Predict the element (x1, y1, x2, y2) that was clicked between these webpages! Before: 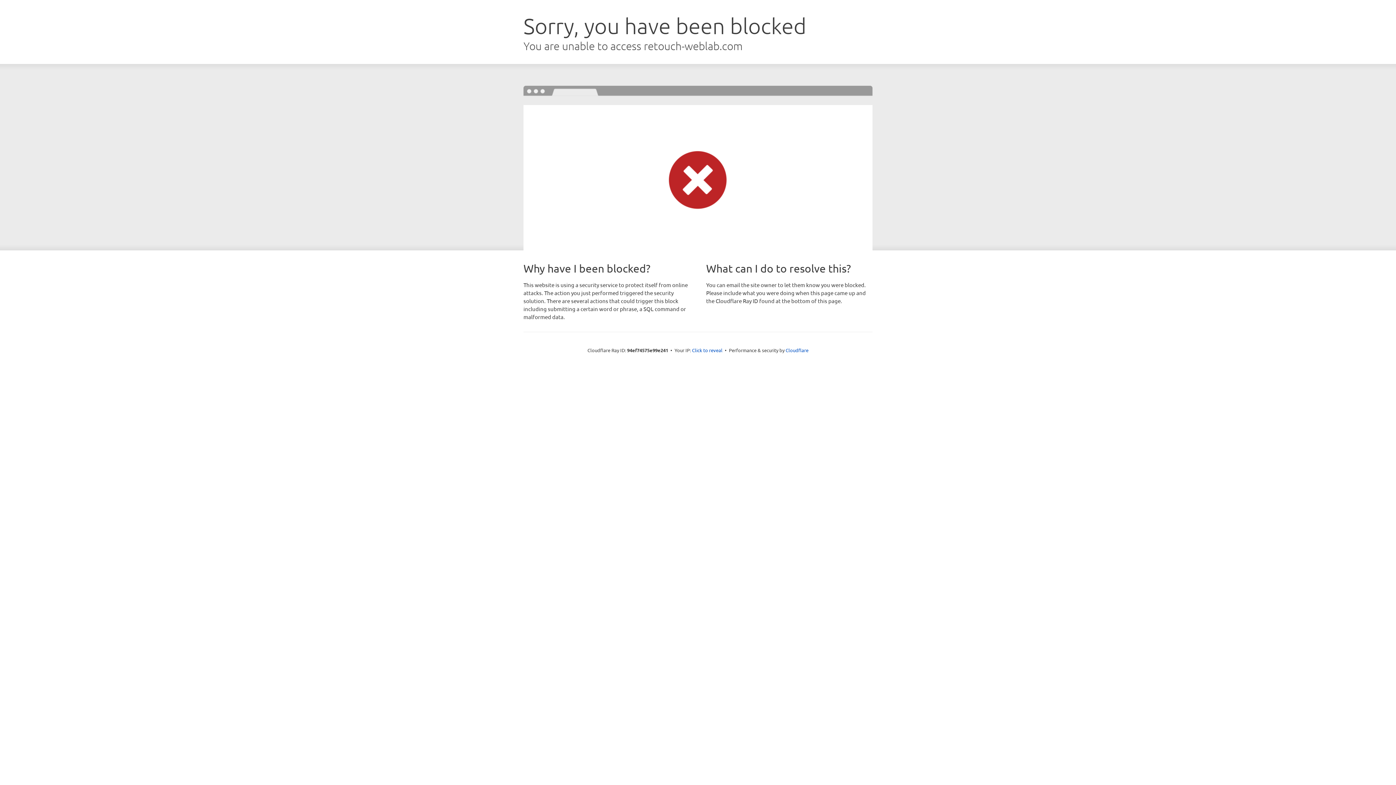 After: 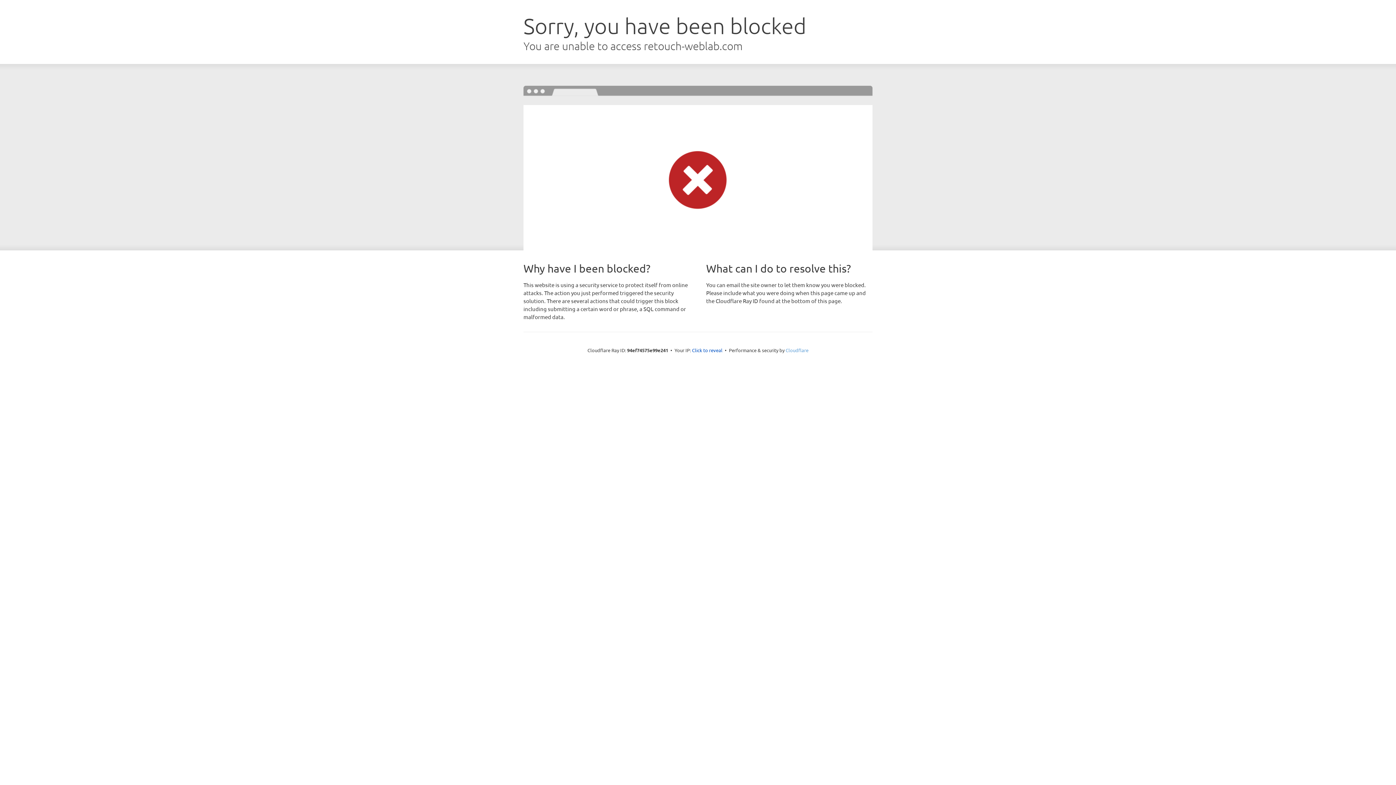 Action: label: Cloudflare bbox: (785, 347, 808, 353)